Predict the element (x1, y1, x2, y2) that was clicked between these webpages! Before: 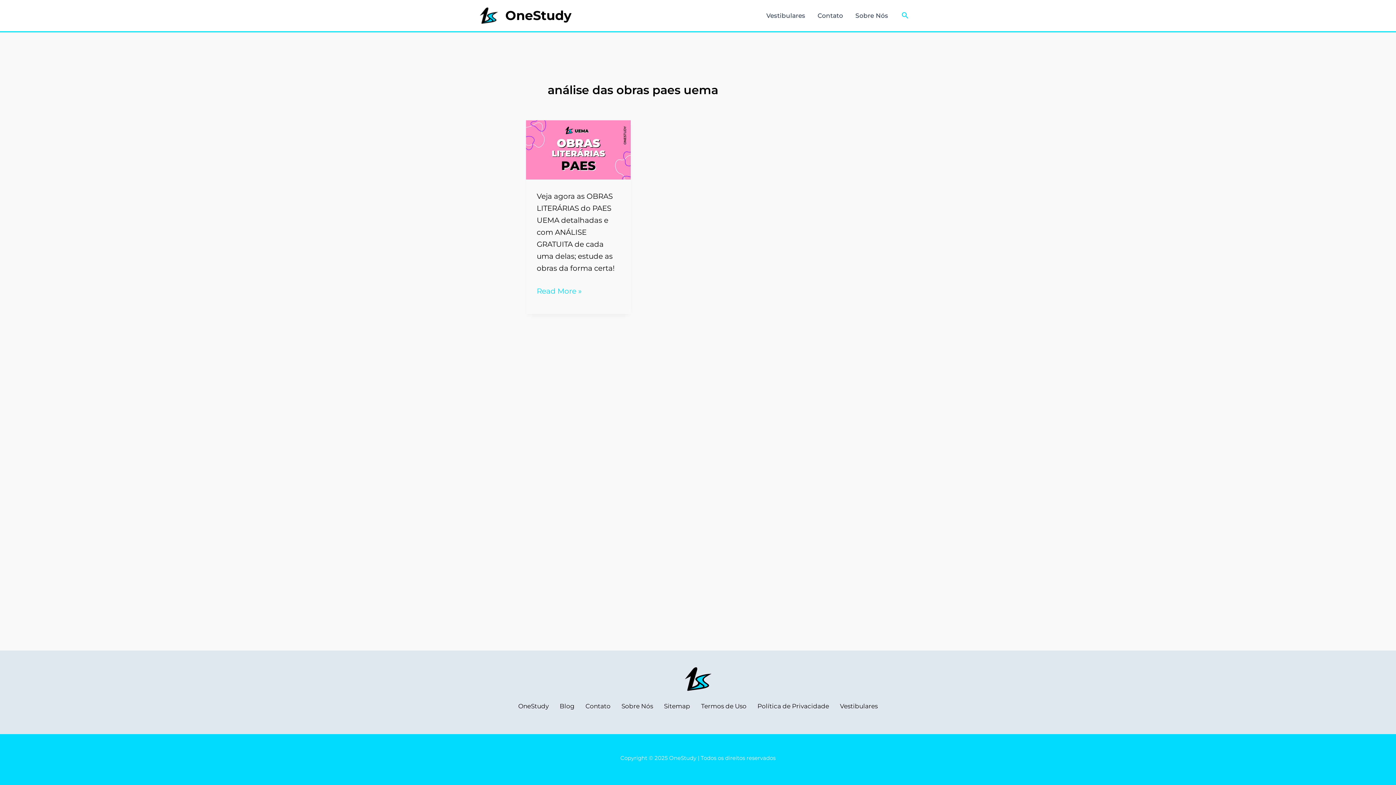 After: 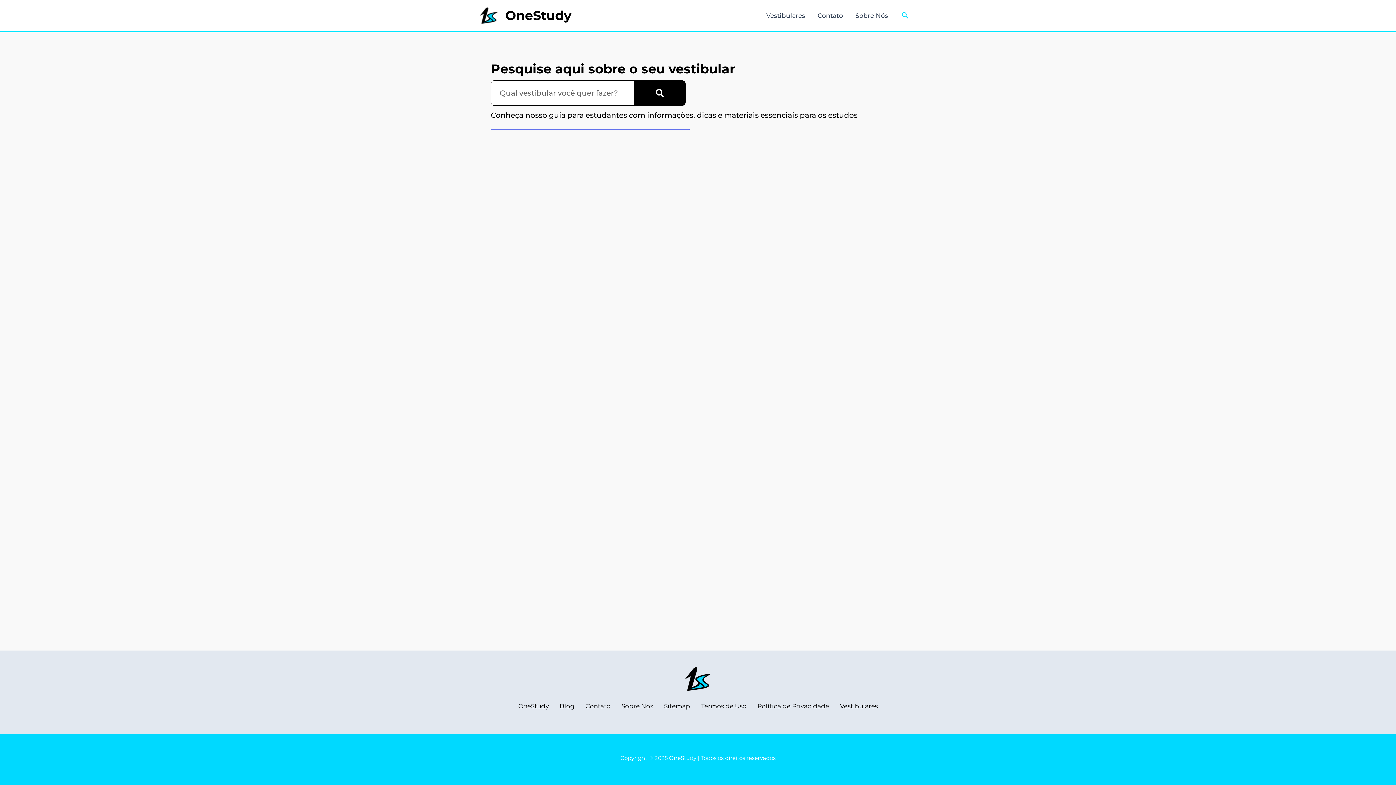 Action: label: Vestibulares bbox: (834, 695, 883, 718)